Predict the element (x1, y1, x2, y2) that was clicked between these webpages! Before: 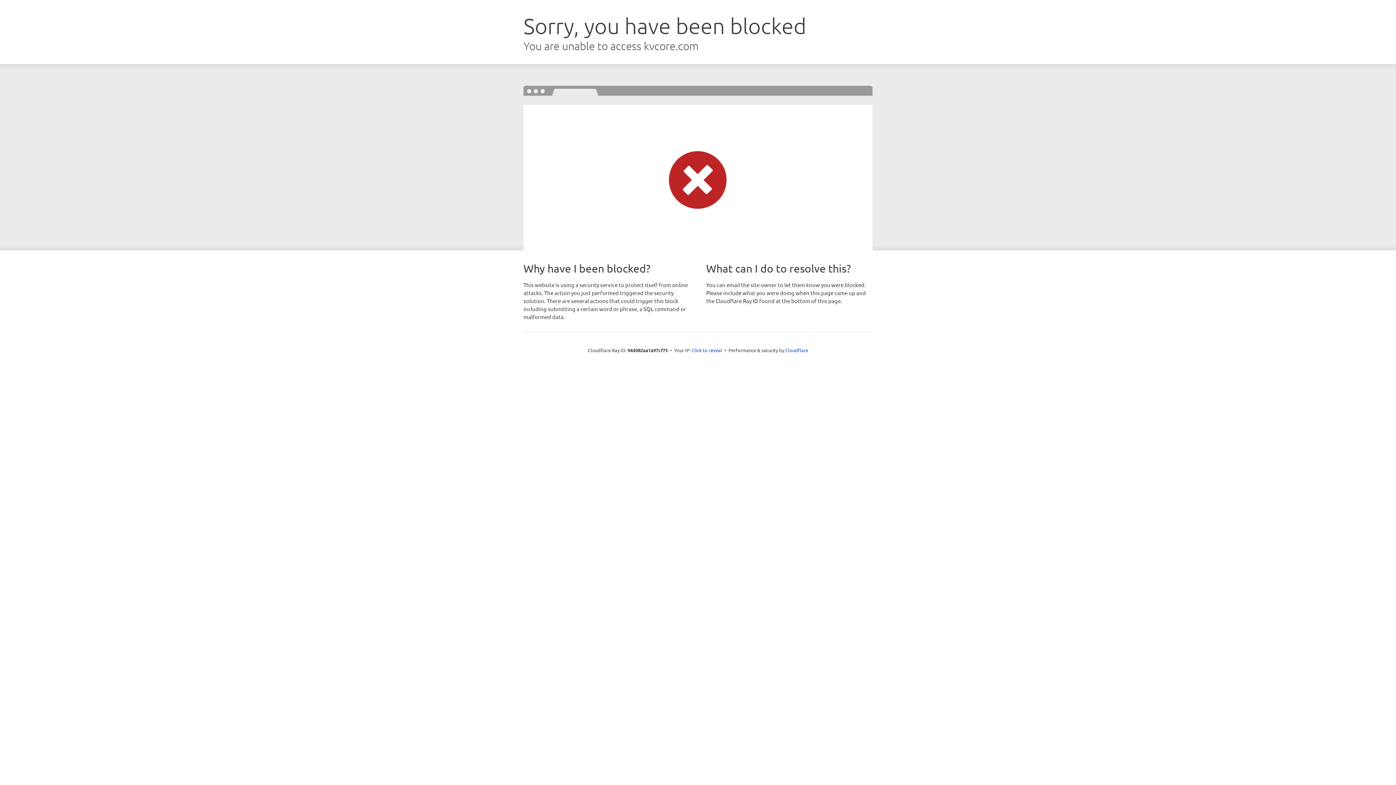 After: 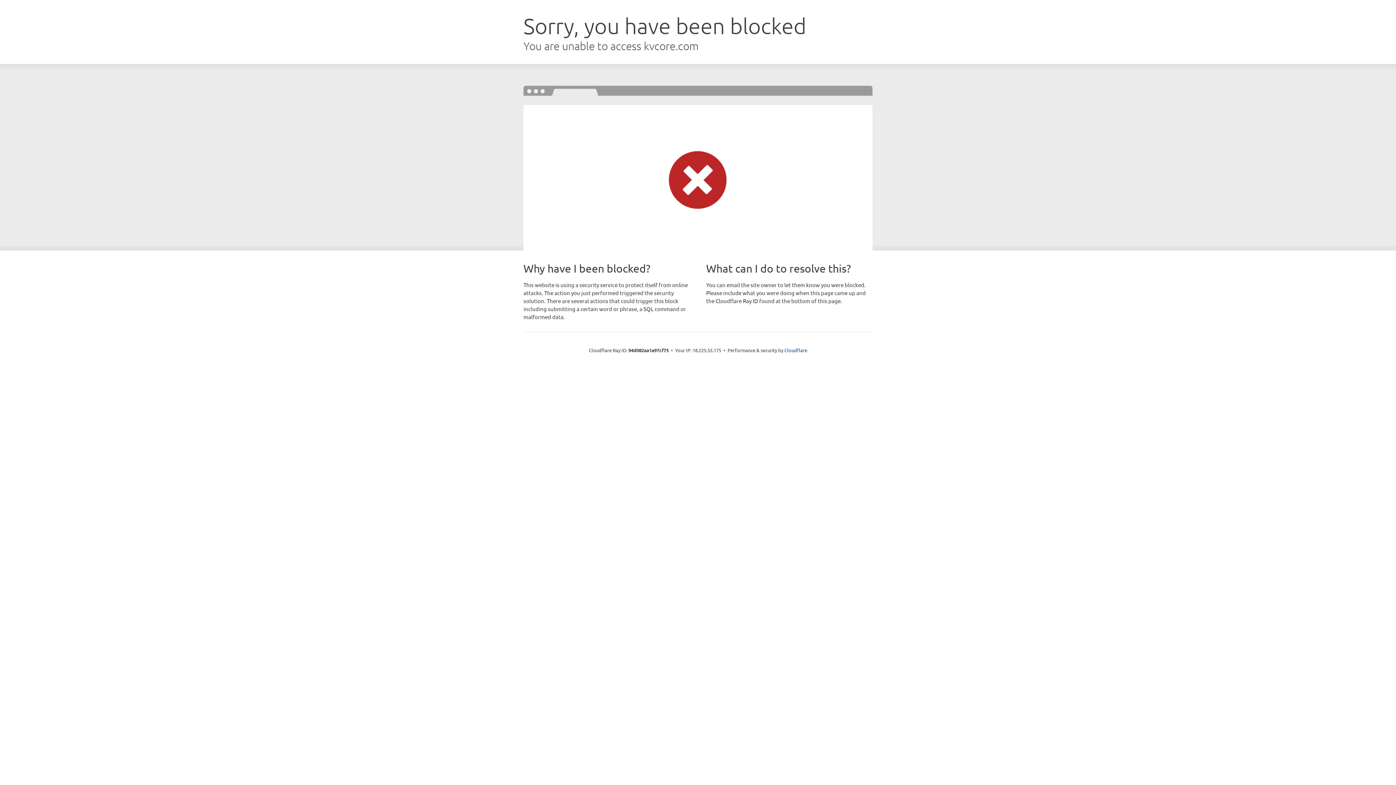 Action: bbox: (691, 346, 722, 353) label: Click to reveal